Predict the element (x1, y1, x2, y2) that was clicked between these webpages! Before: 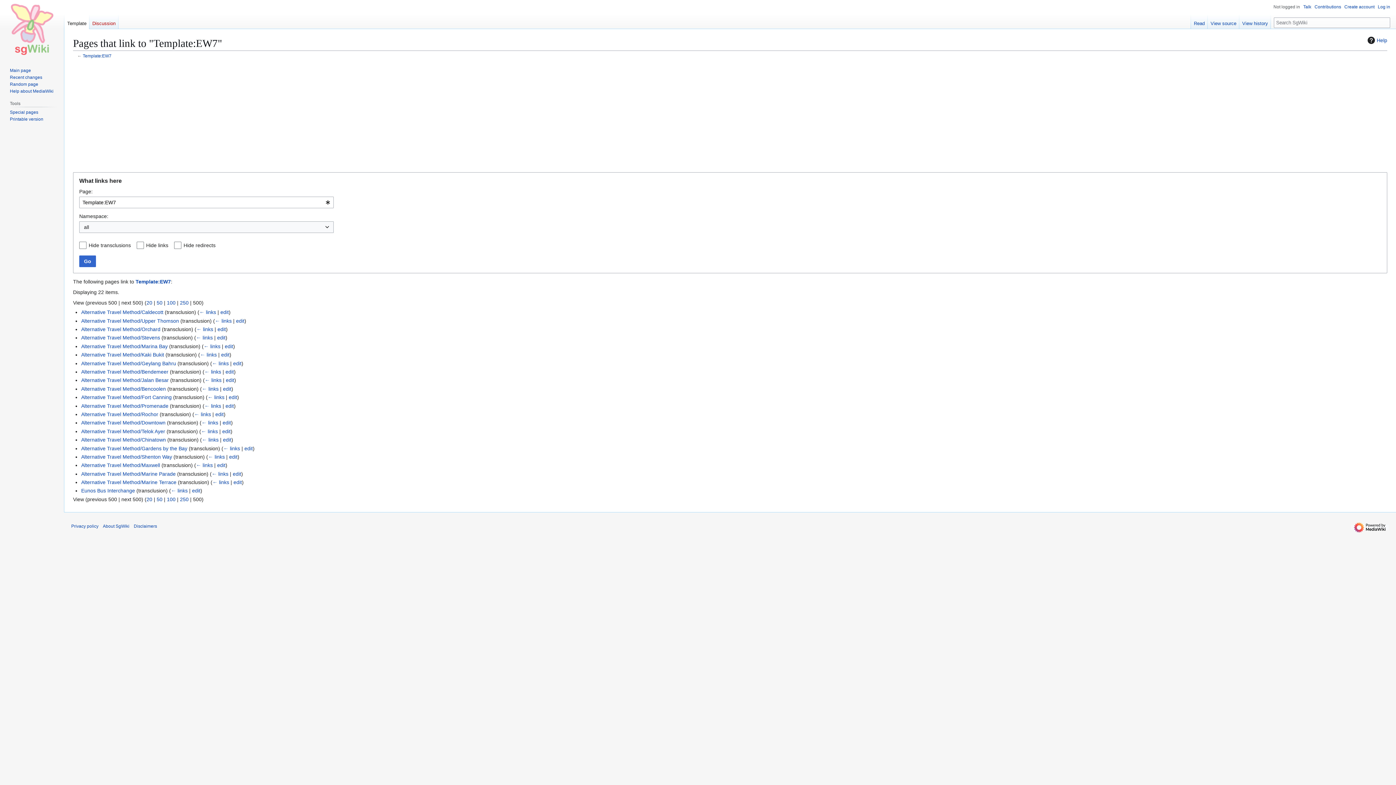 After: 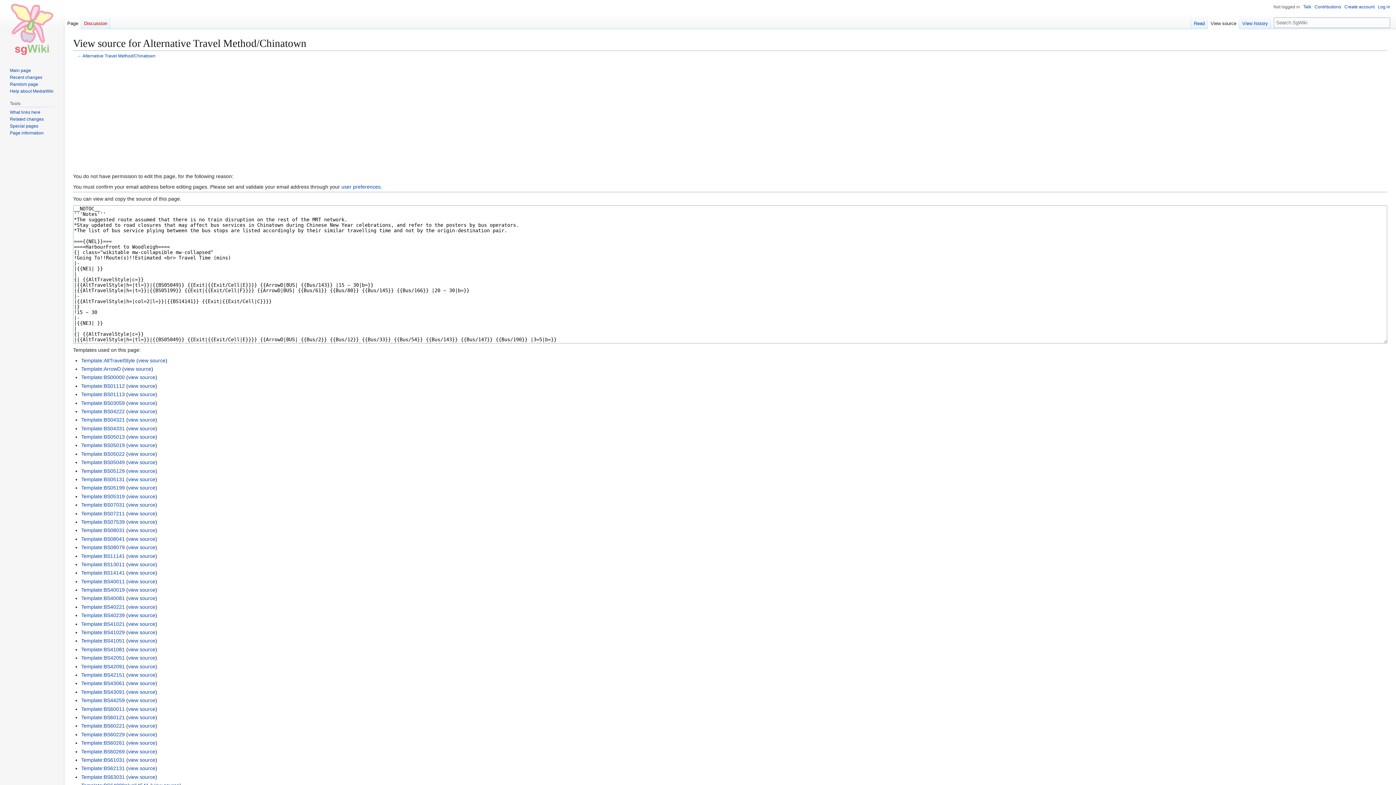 Action: label: edit bbox: (223, 437, 231, 442)